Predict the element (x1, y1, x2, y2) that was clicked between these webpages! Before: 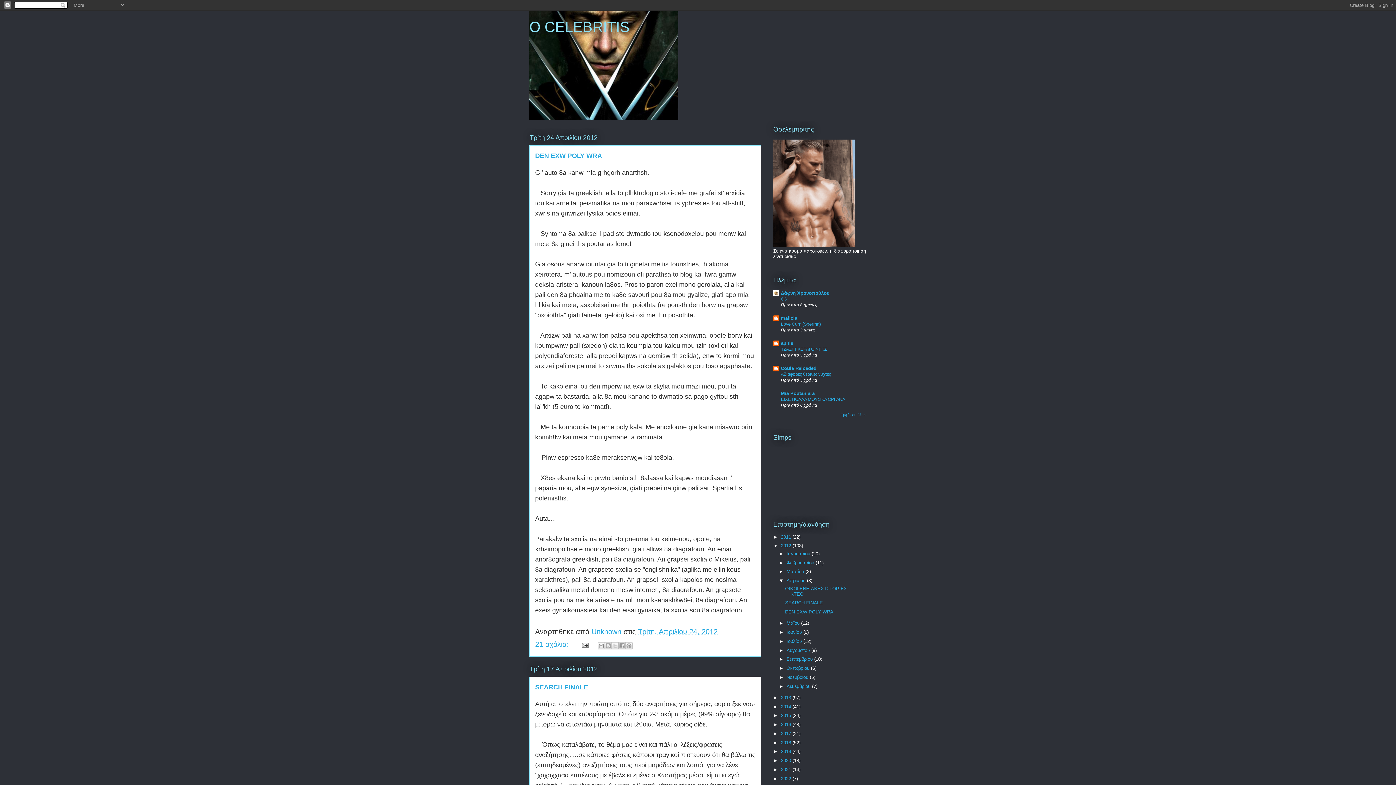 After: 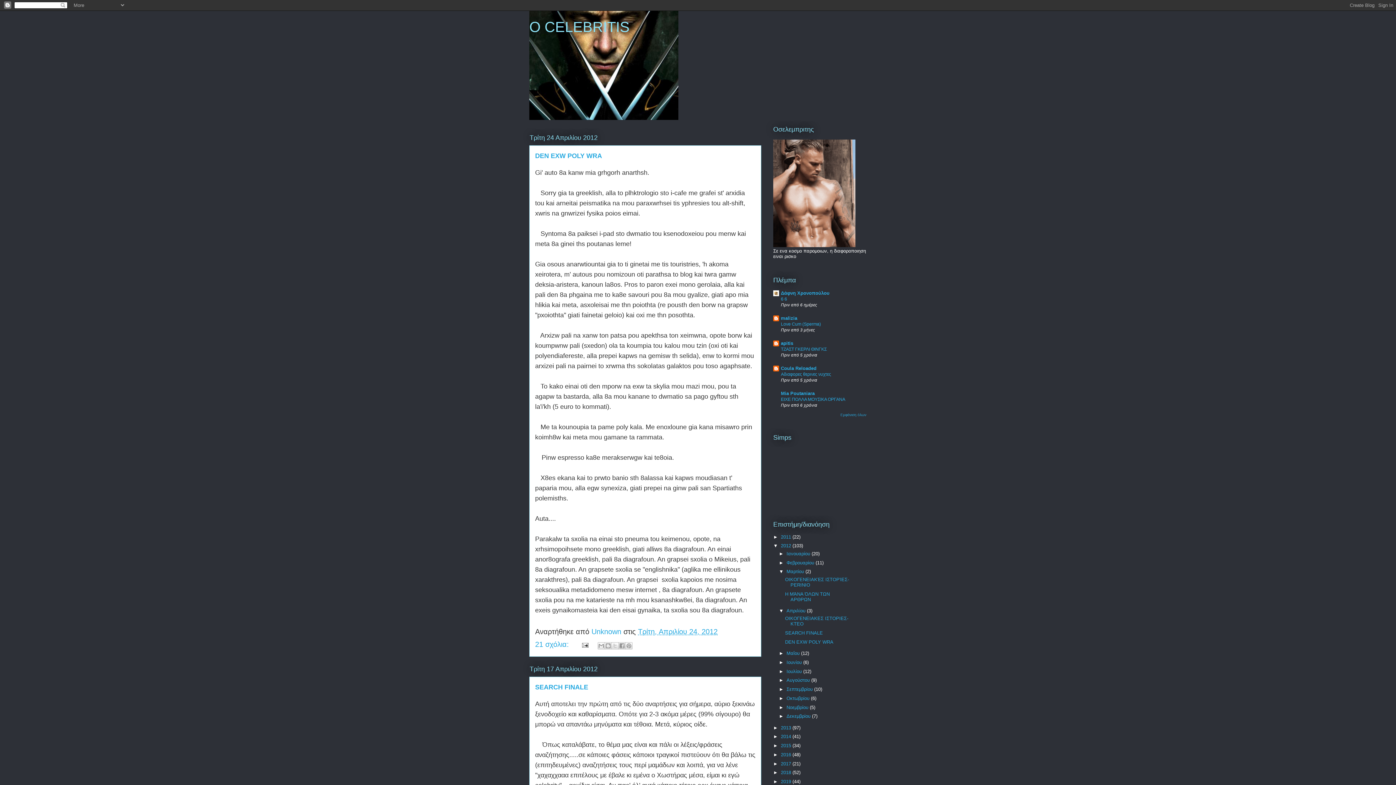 Action: bbox: (779, 569, 786, 574) label: ►  